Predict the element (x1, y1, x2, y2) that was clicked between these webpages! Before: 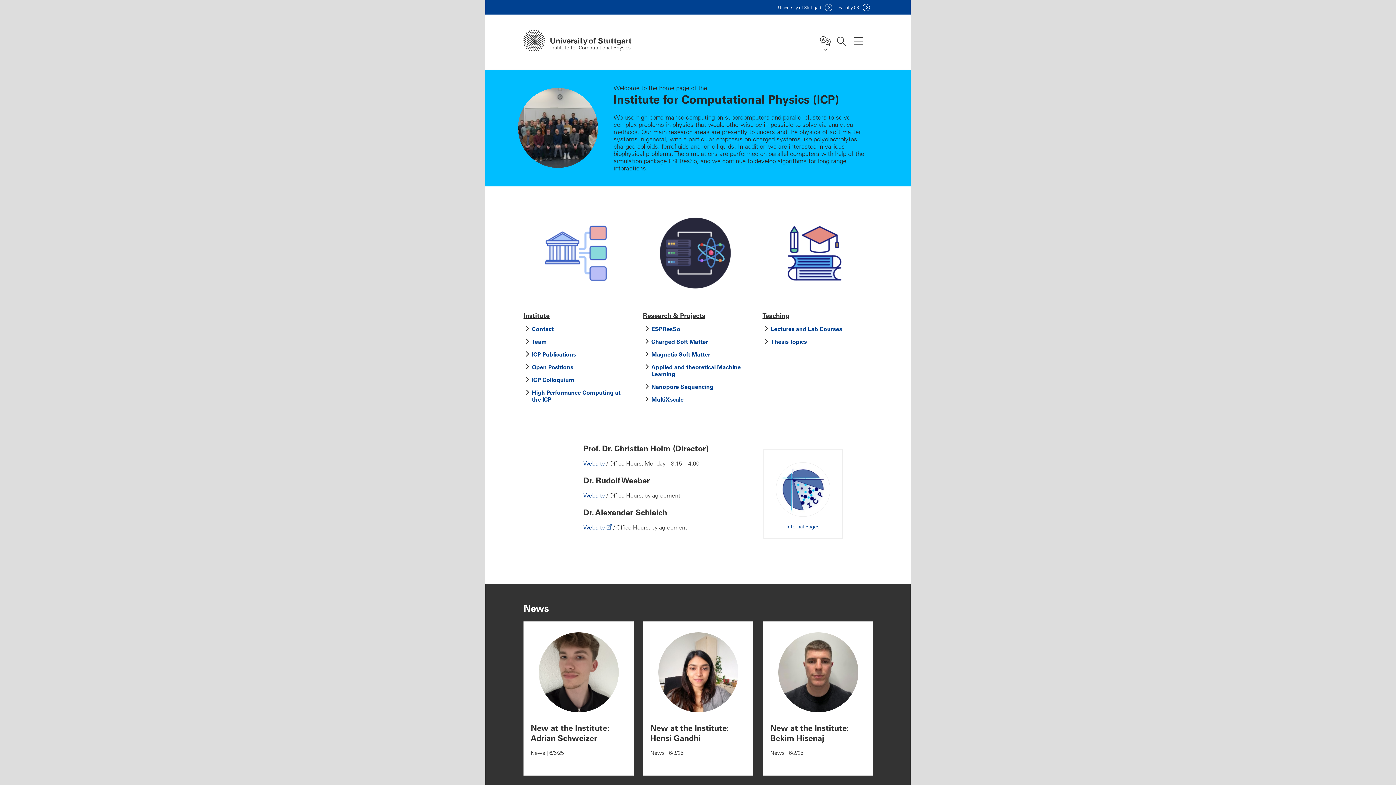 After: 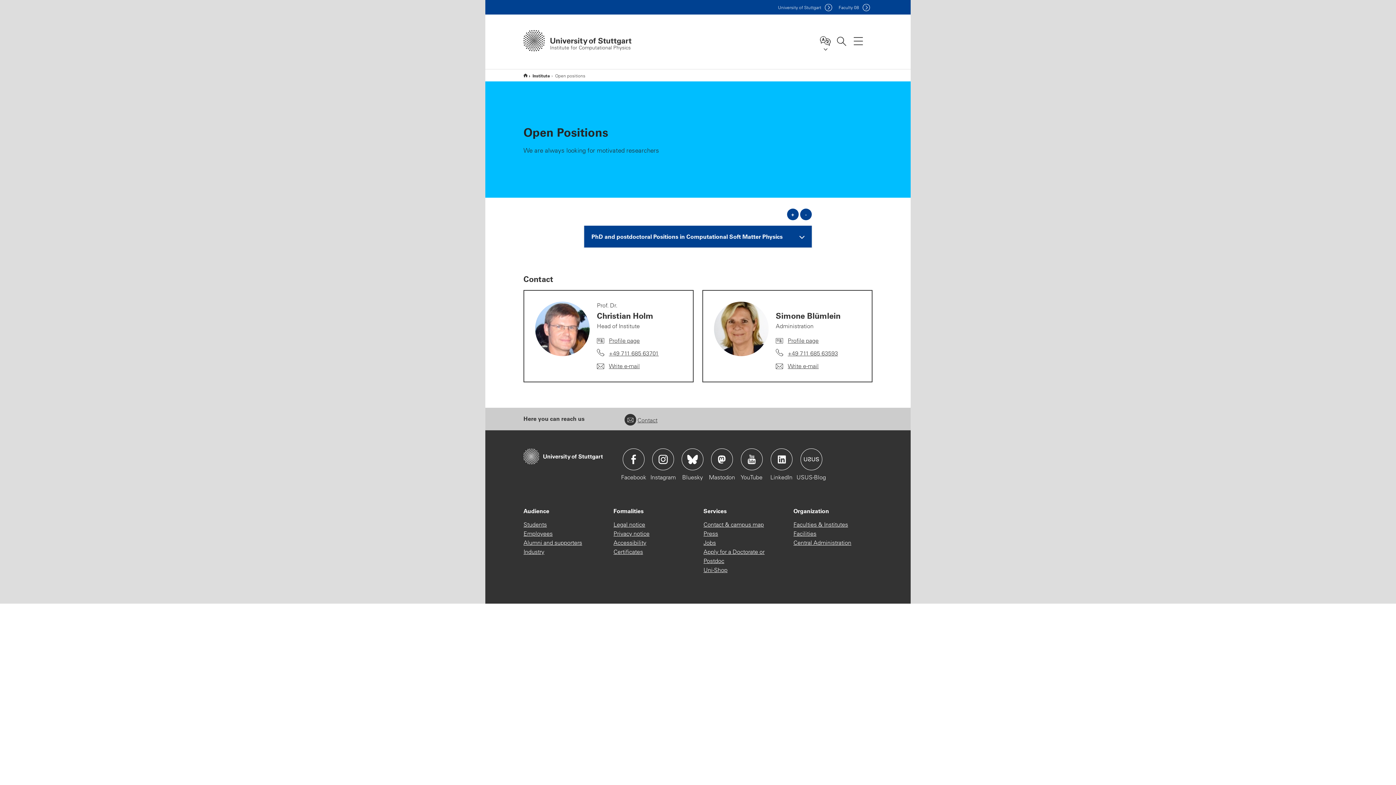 Action: label: Open Positions bbox: (532, 363, 573, 370)